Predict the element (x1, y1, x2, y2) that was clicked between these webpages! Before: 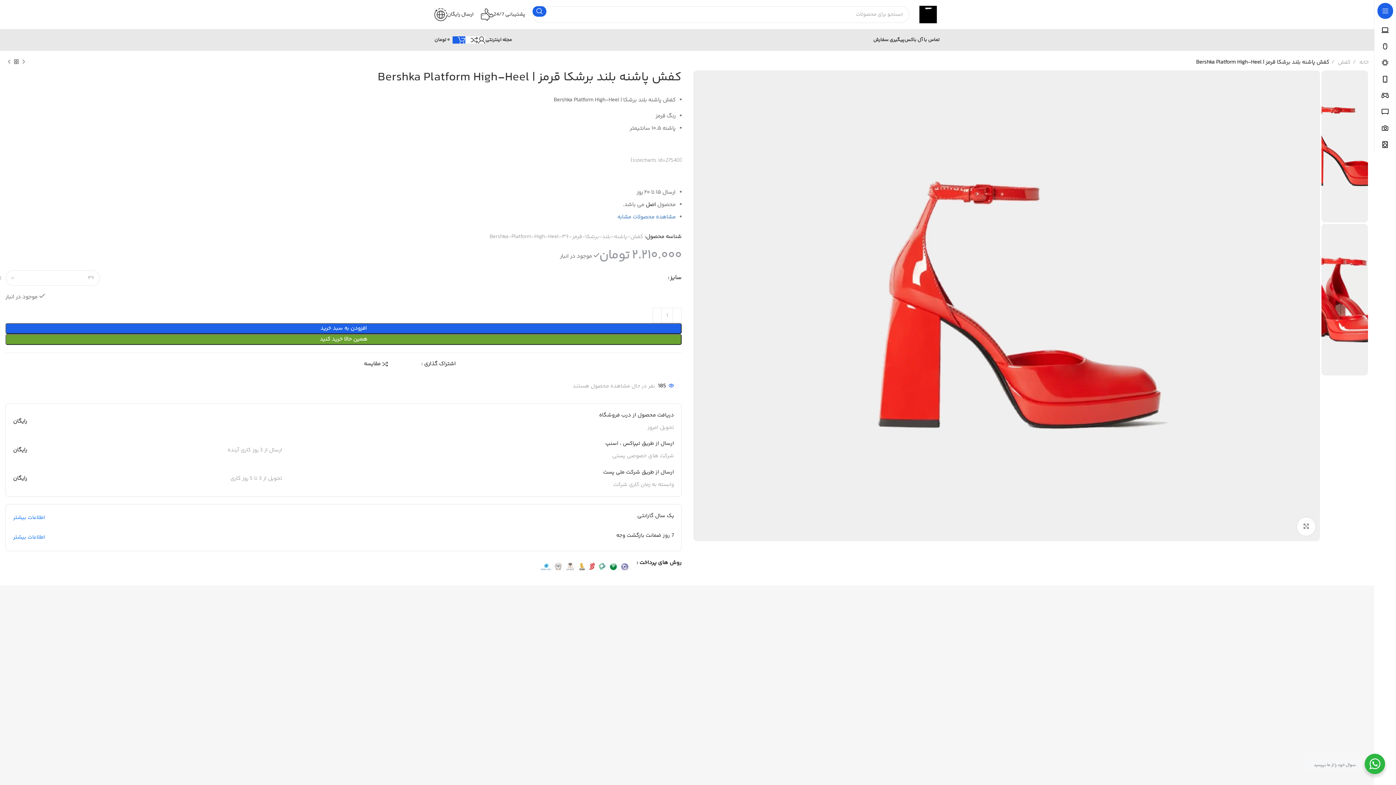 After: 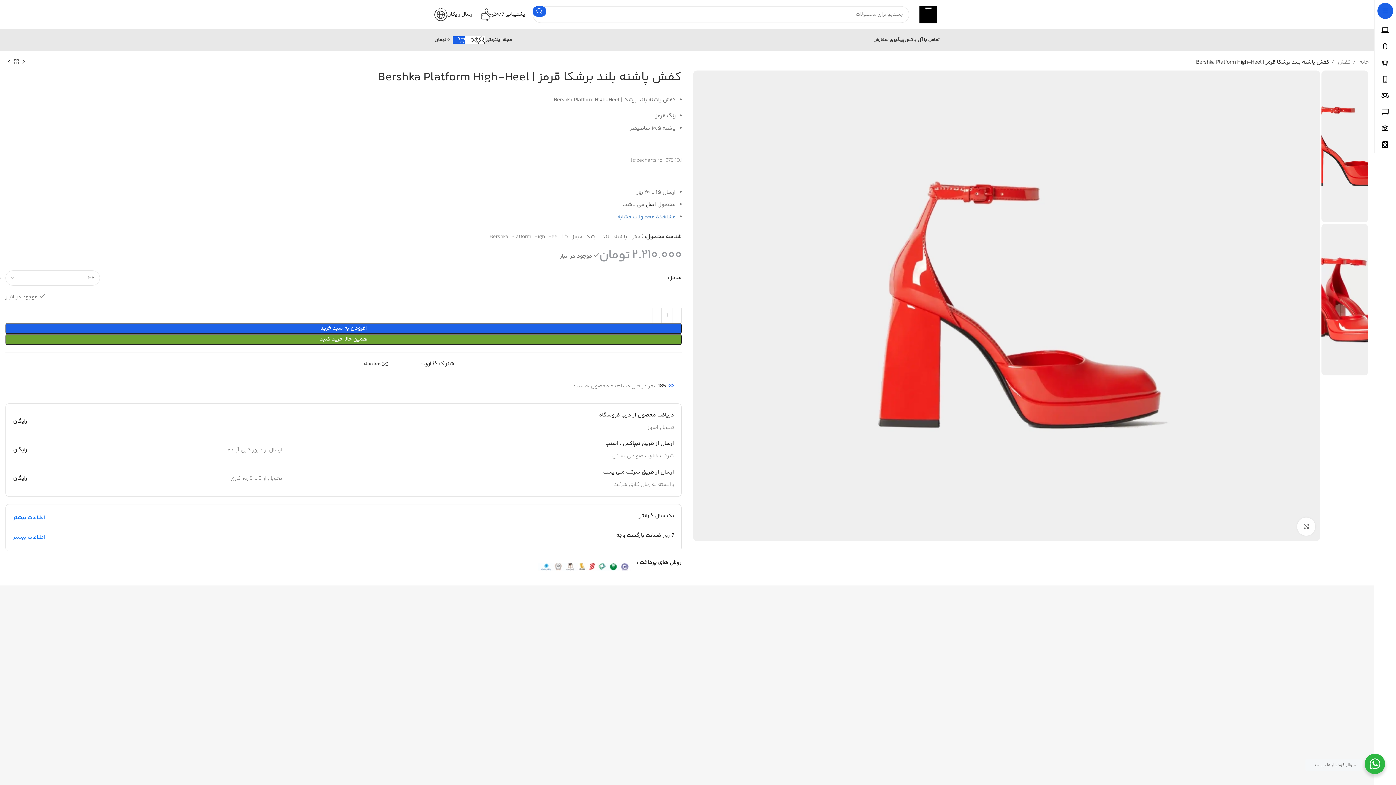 Action: label: X social link bbox: (415, 362, 419, 366)